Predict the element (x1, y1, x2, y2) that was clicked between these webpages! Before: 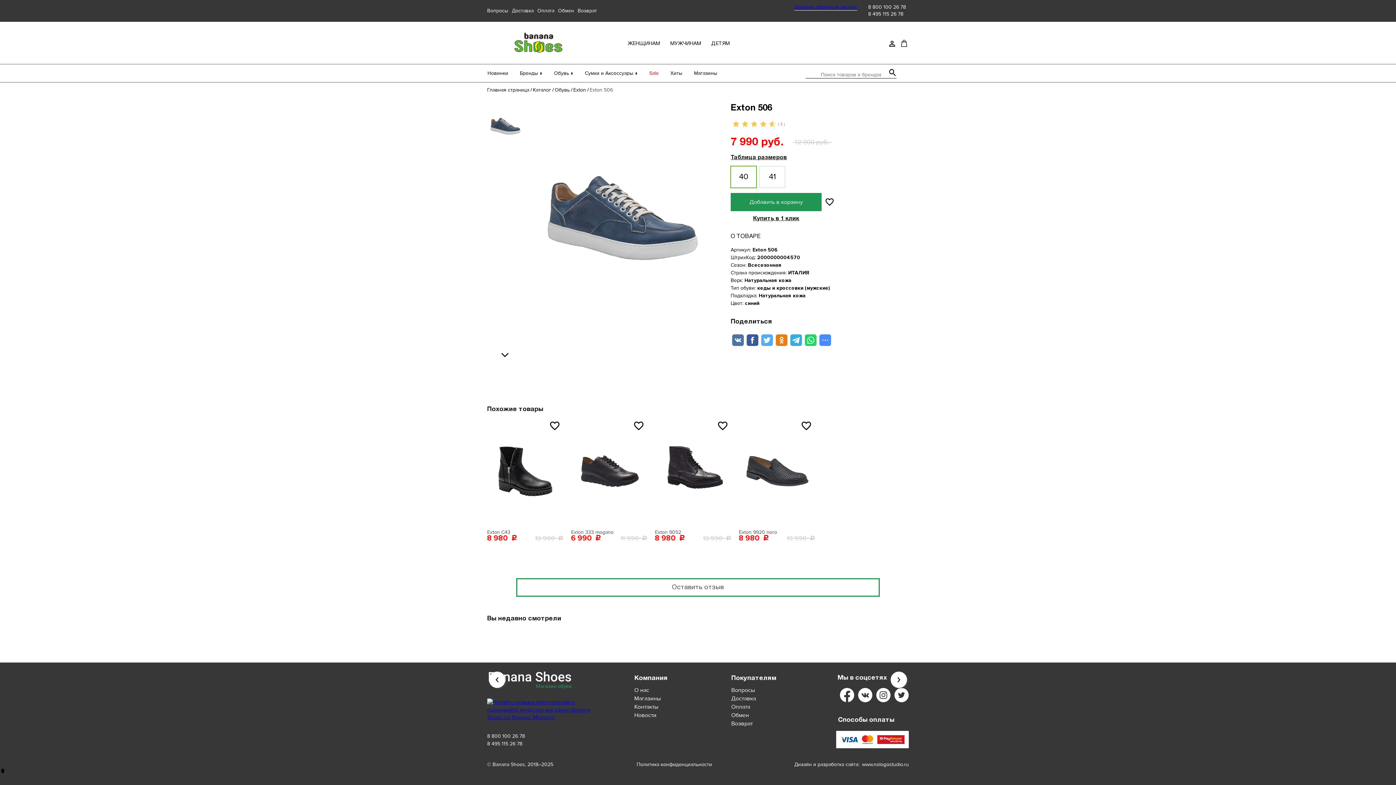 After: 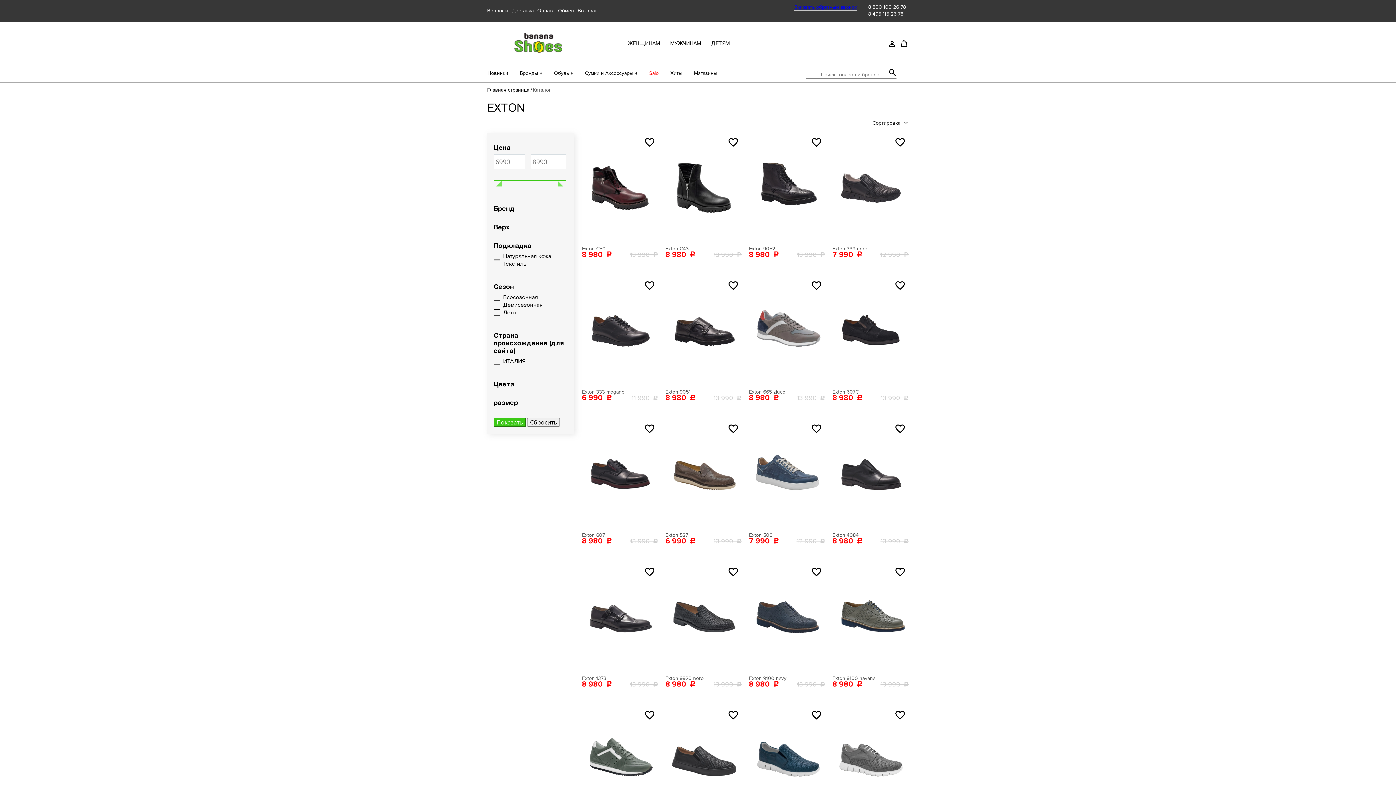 Action: bbox: (573, 86, 586, 93) label: Exton